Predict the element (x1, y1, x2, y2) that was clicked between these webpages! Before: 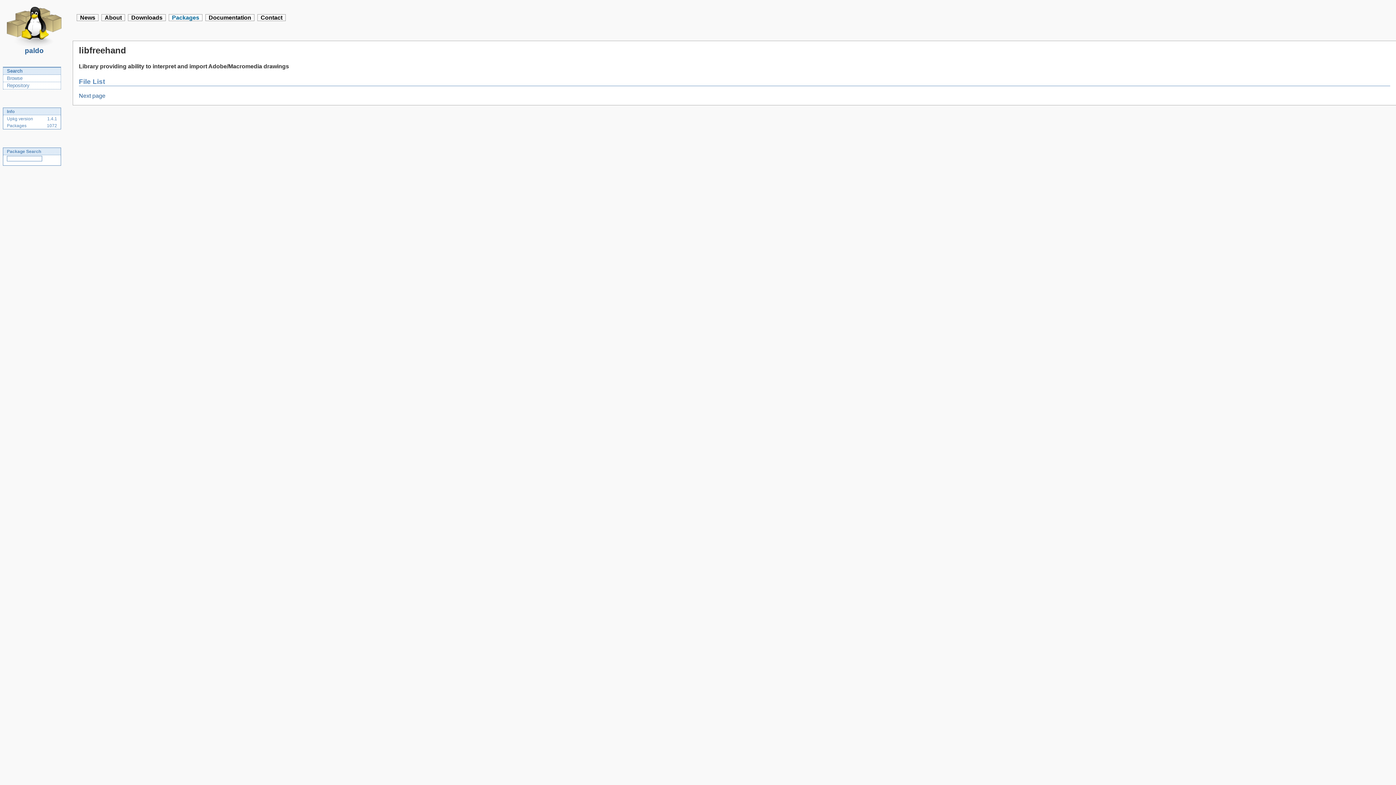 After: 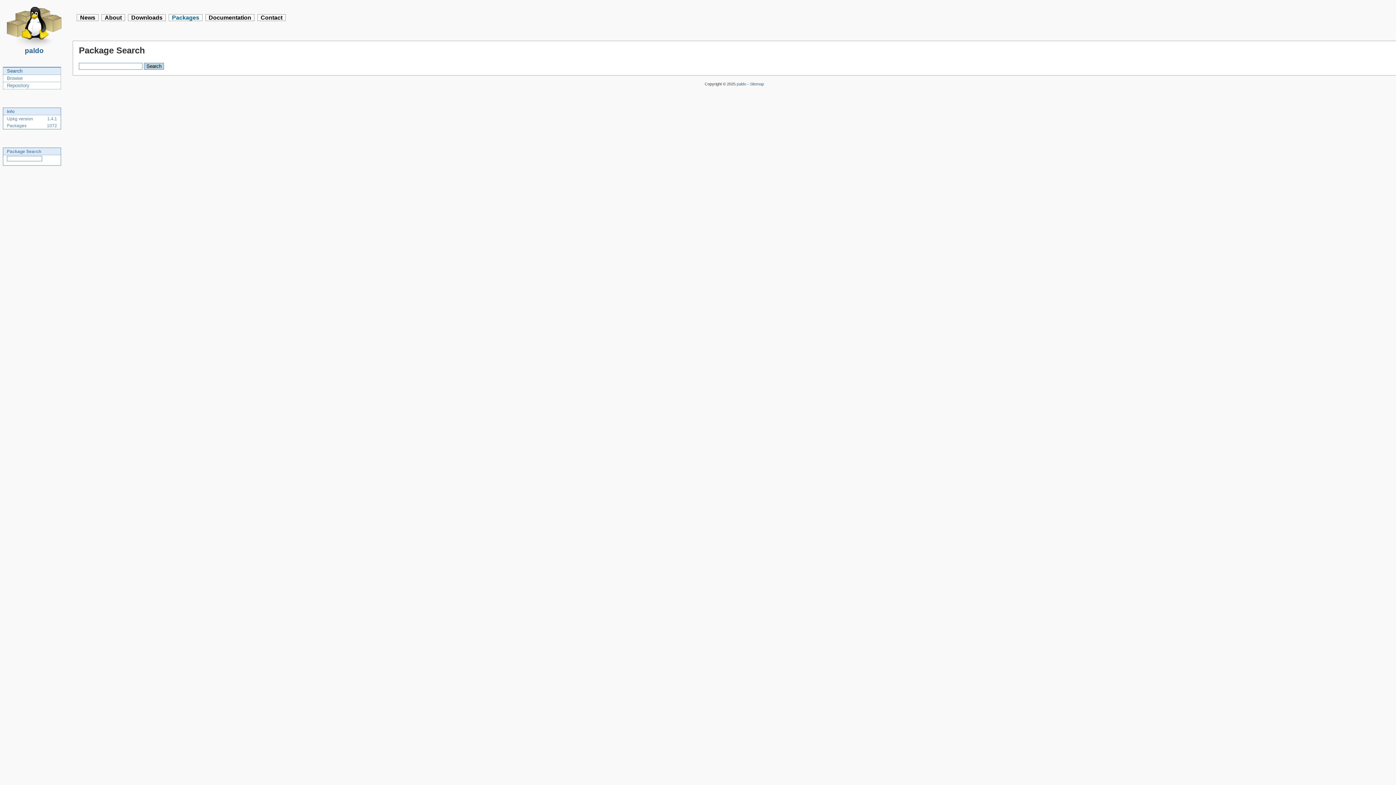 Action: bbox: (168, 14, 202, 21) label: Packages